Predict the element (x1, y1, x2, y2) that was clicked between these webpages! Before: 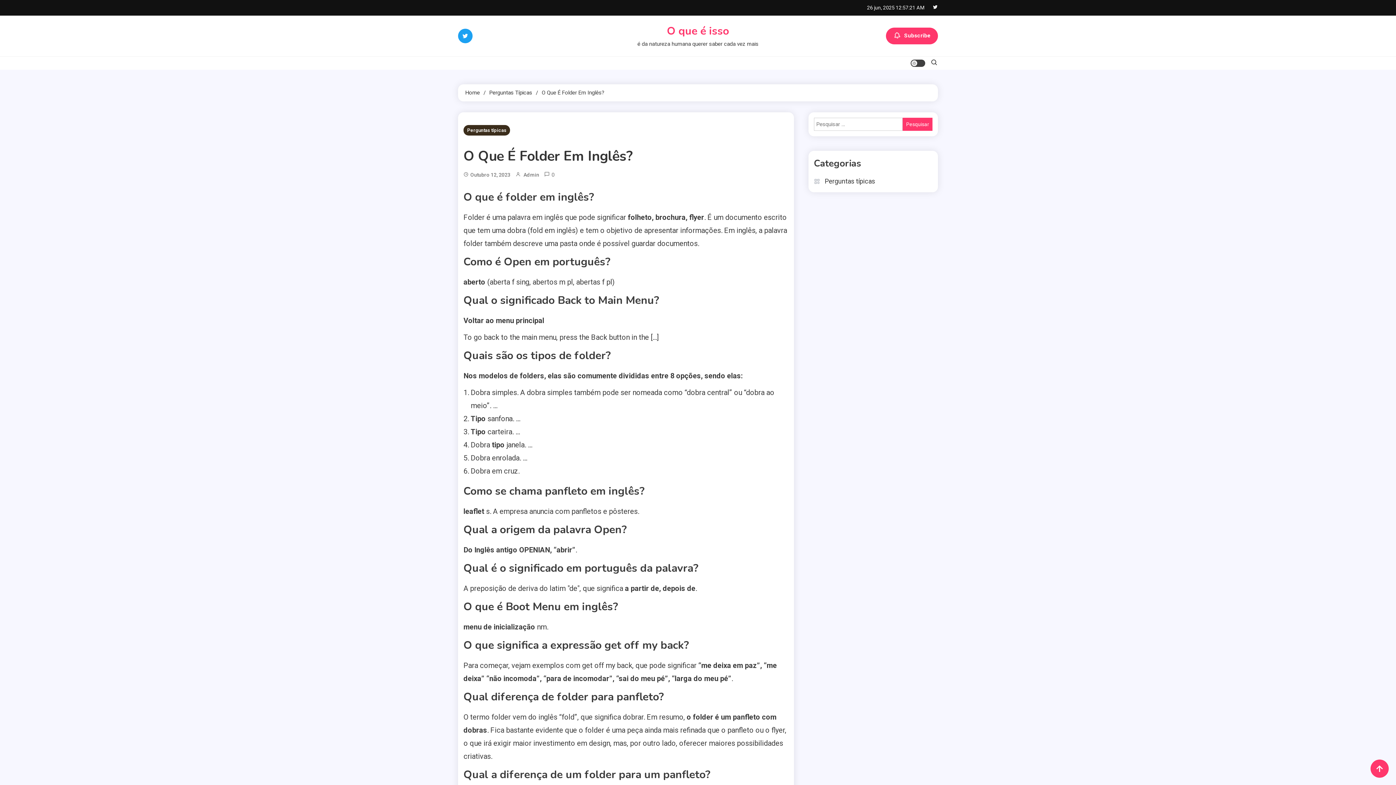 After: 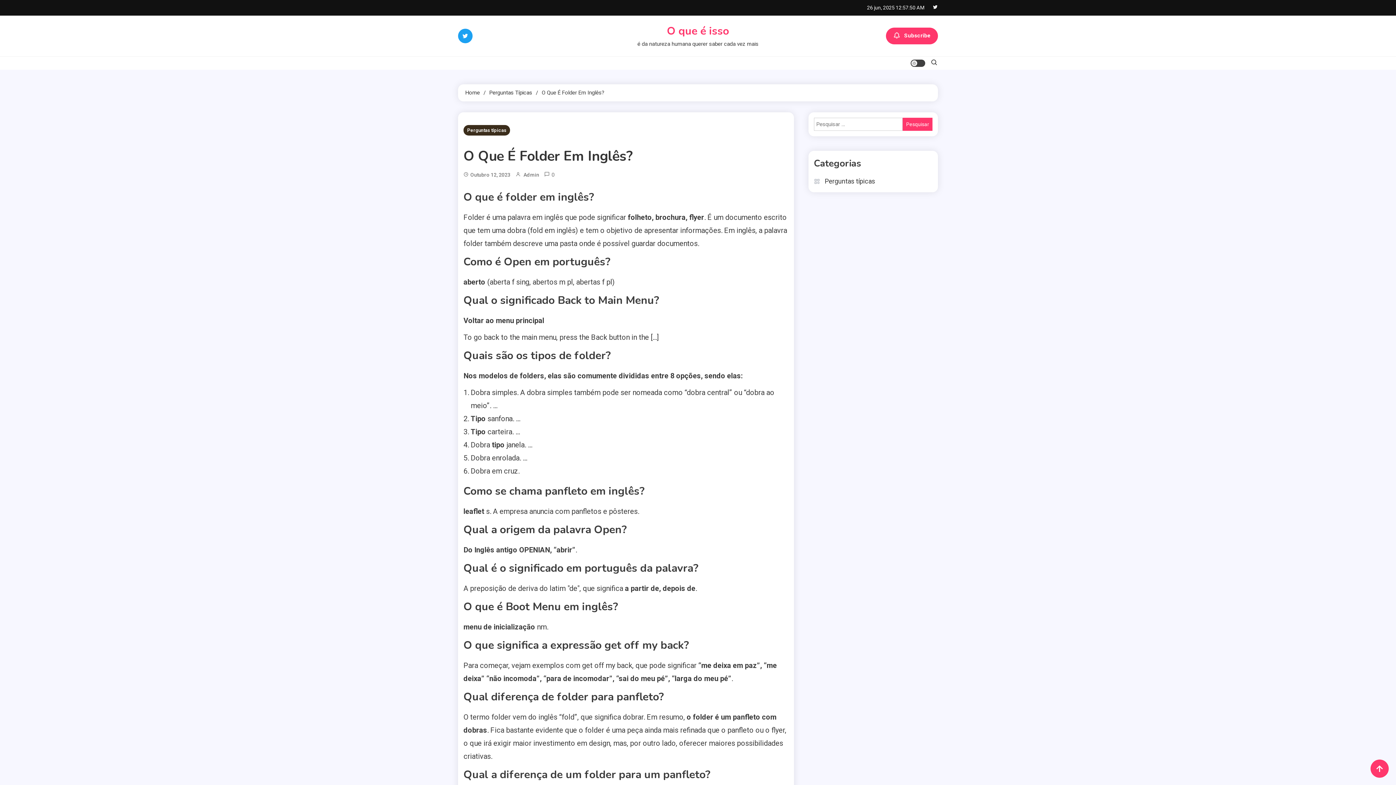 Action: bbox: (458, 28, 472, 43)